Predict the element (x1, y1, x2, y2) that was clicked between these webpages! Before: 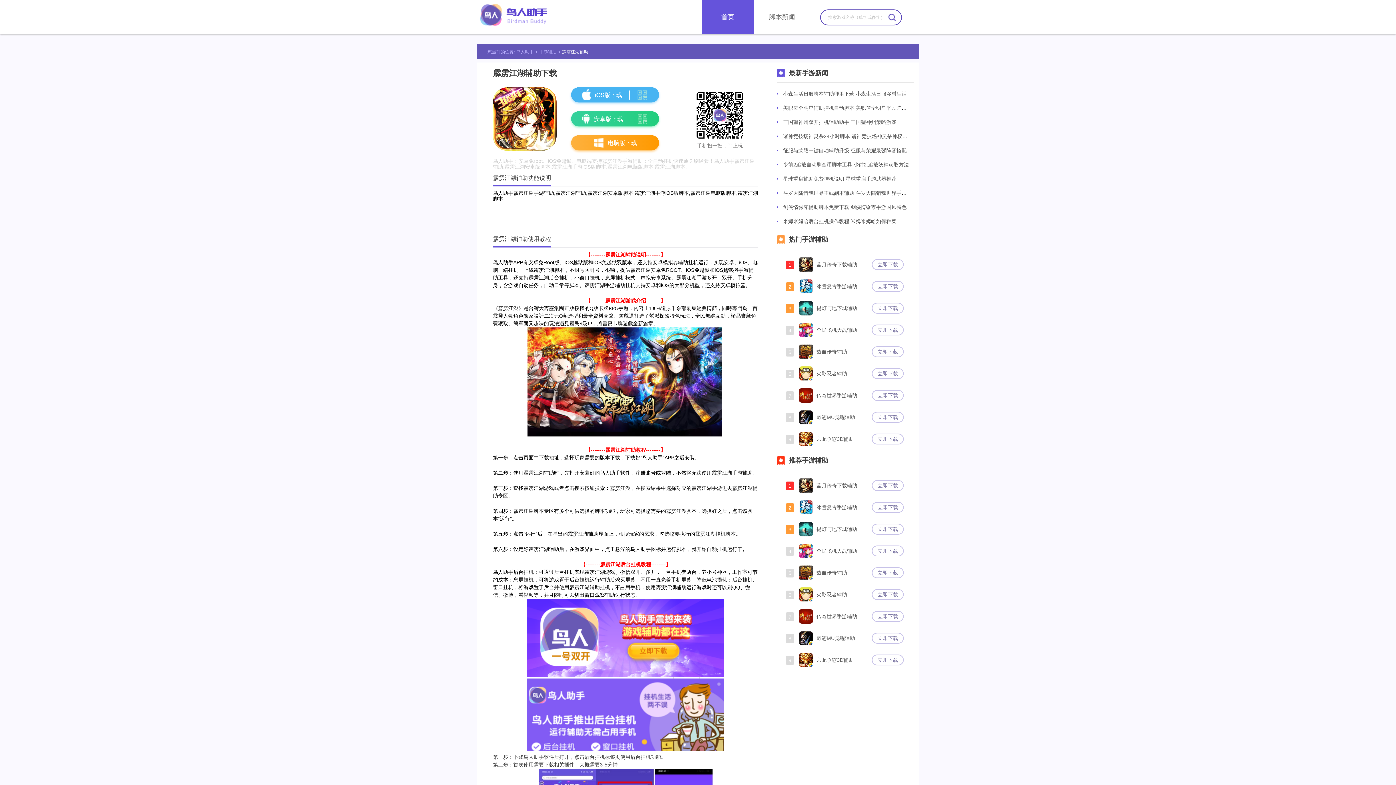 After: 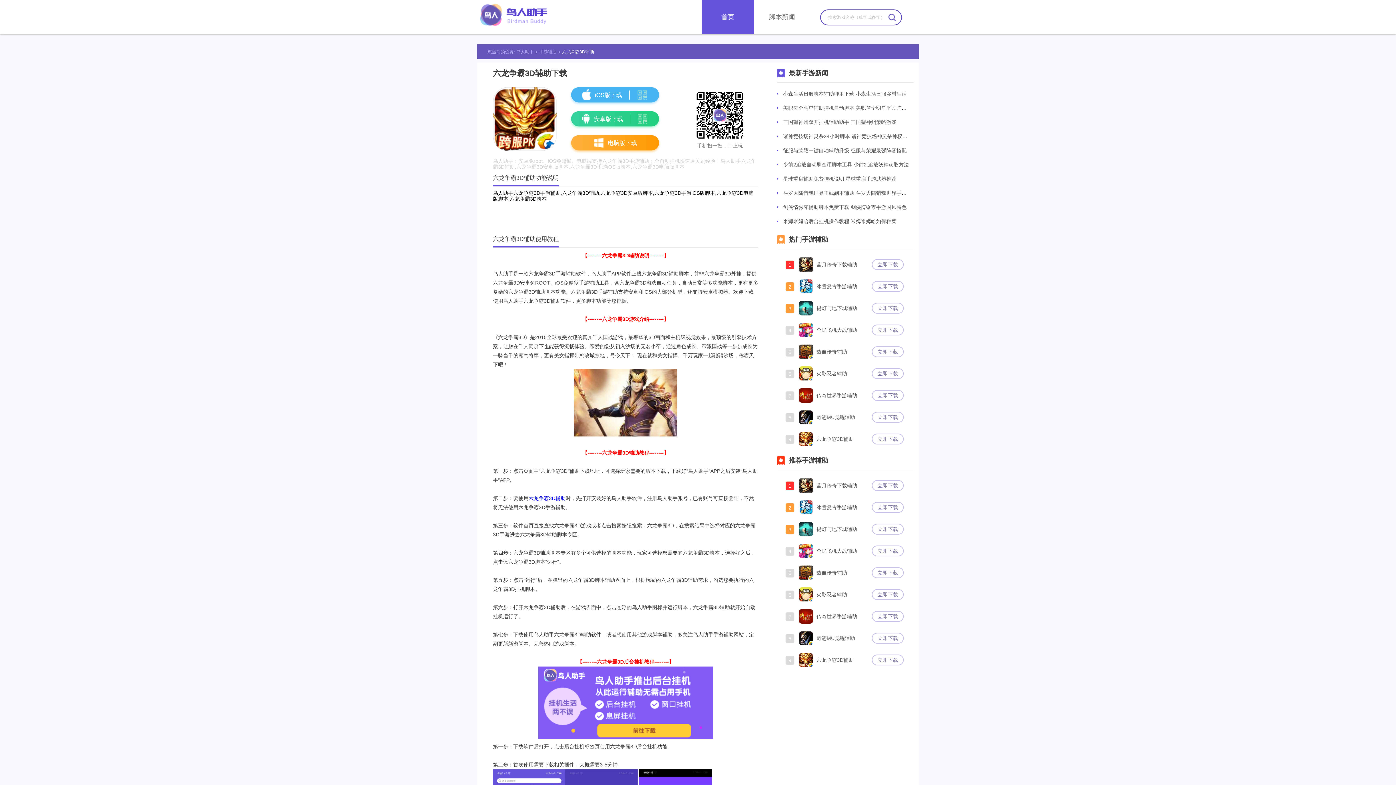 Action: bbox: (816, 436, 858, 442) label: 六龙争霸3D辅助